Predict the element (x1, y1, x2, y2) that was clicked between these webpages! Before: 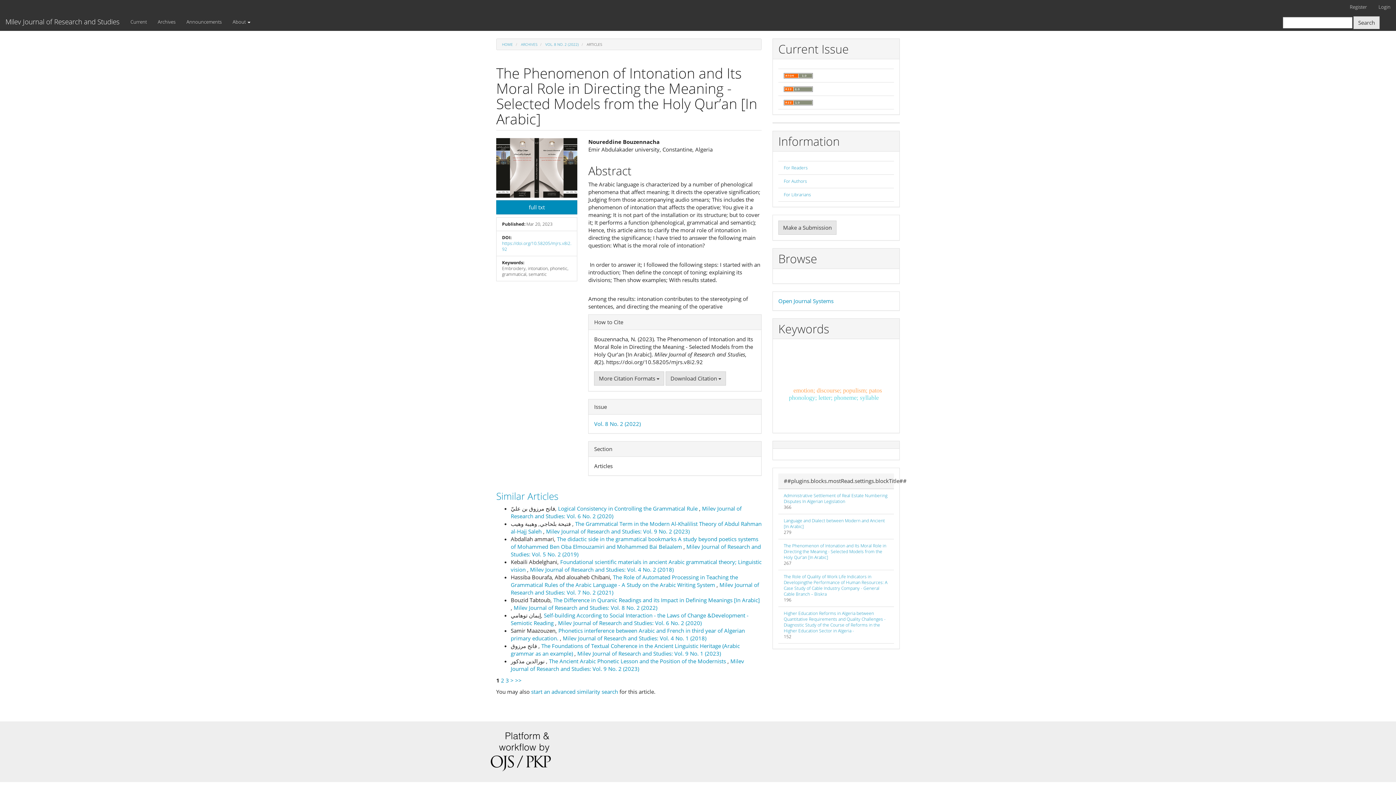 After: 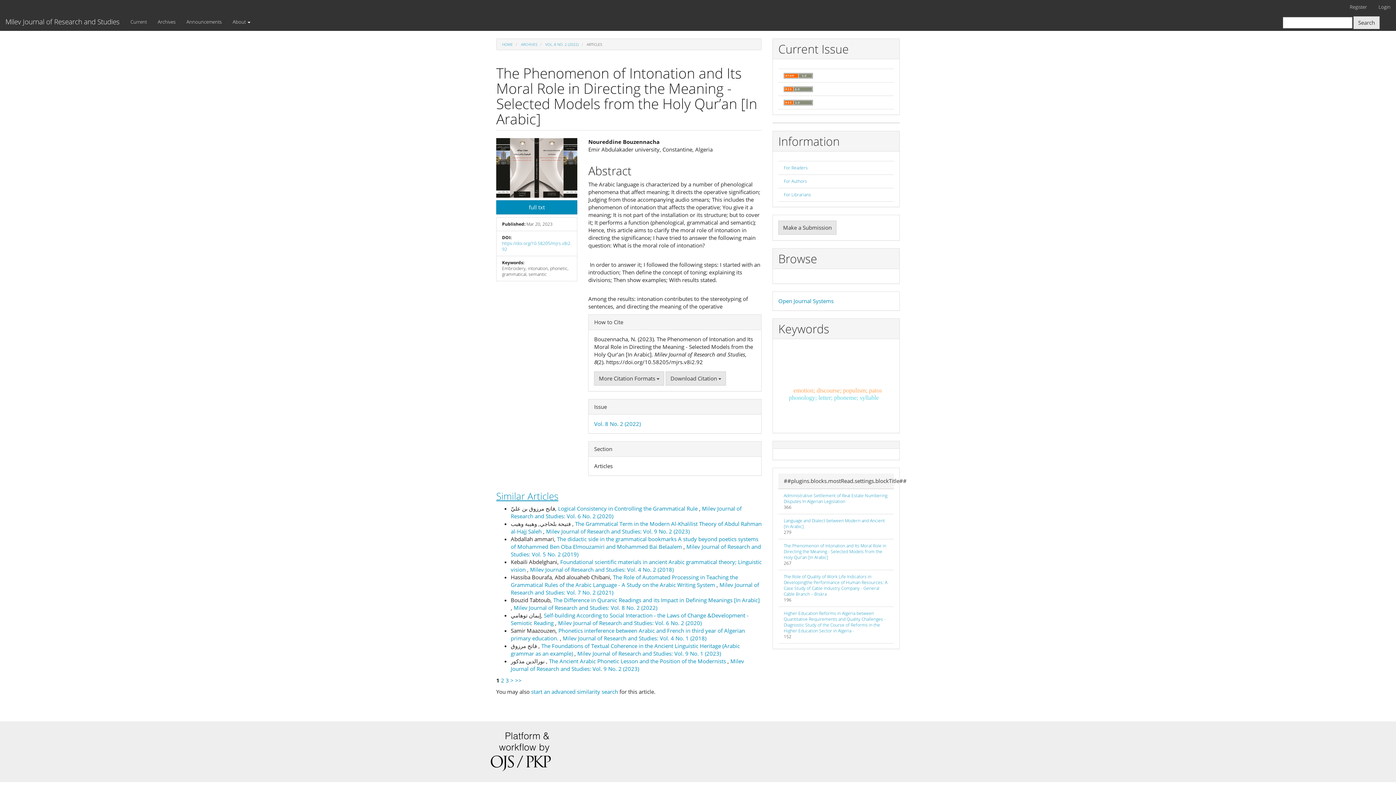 Action: bbox: (496, 489, 558, 502) label: Similar Articles